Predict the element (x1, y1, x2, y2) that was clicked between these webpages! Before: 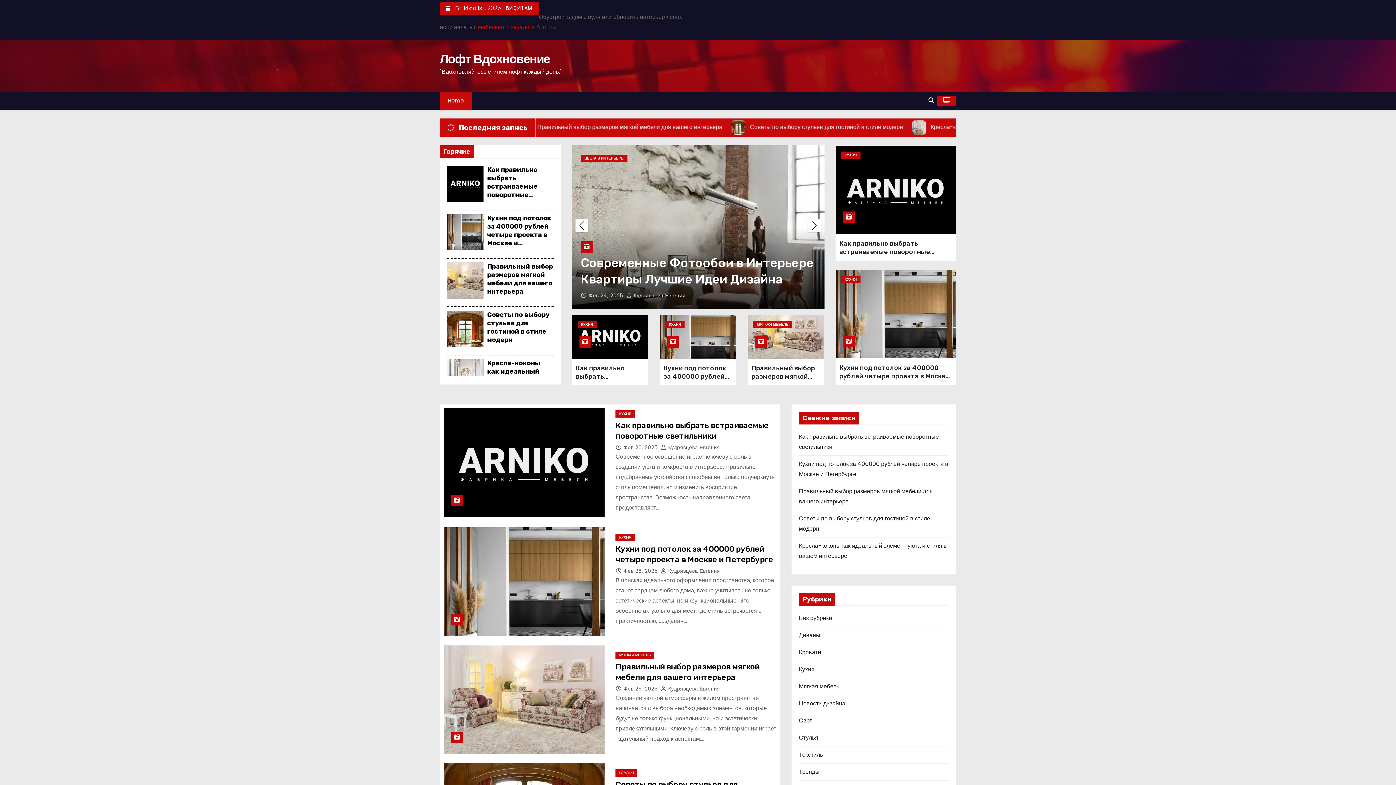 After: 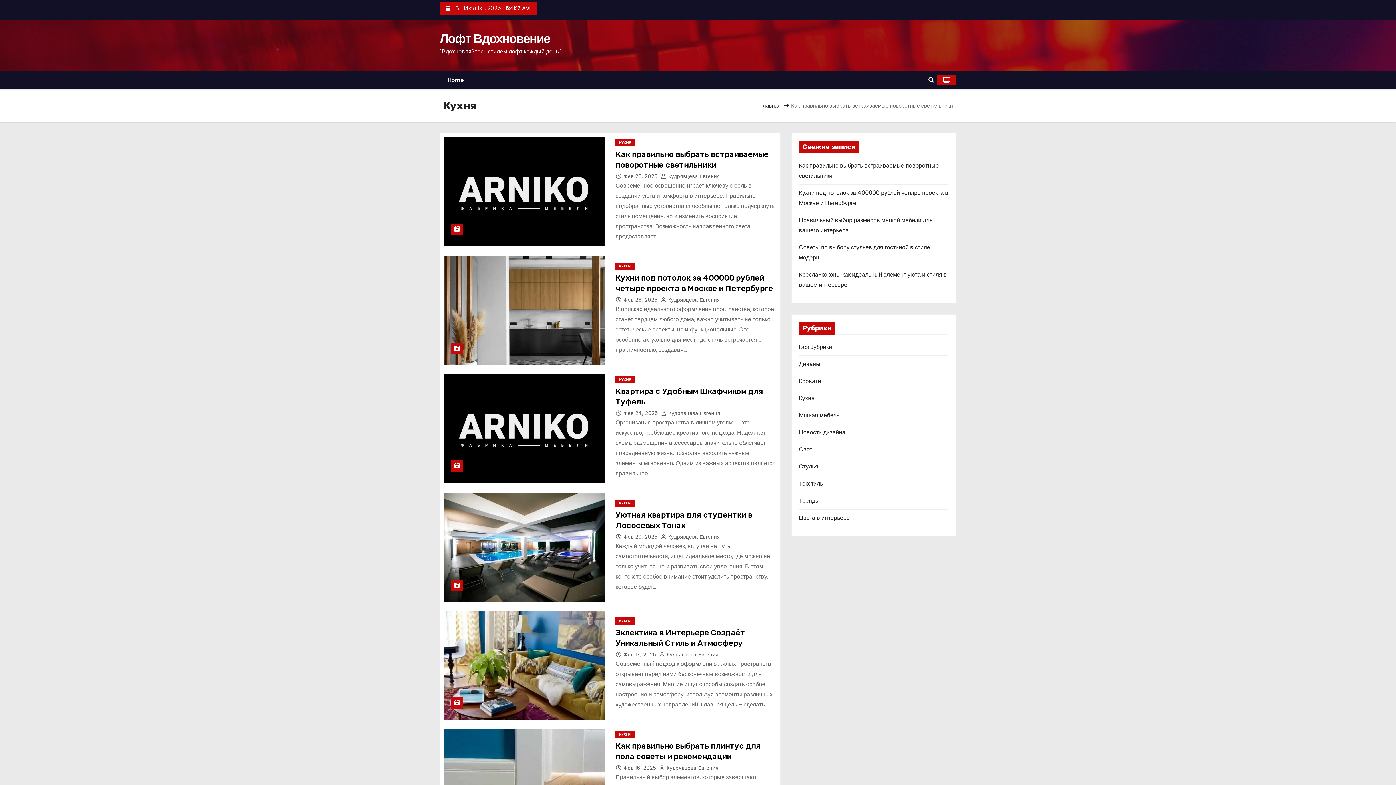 Action: bbox: (665, 321, 684, 328) label: КУХНЯ